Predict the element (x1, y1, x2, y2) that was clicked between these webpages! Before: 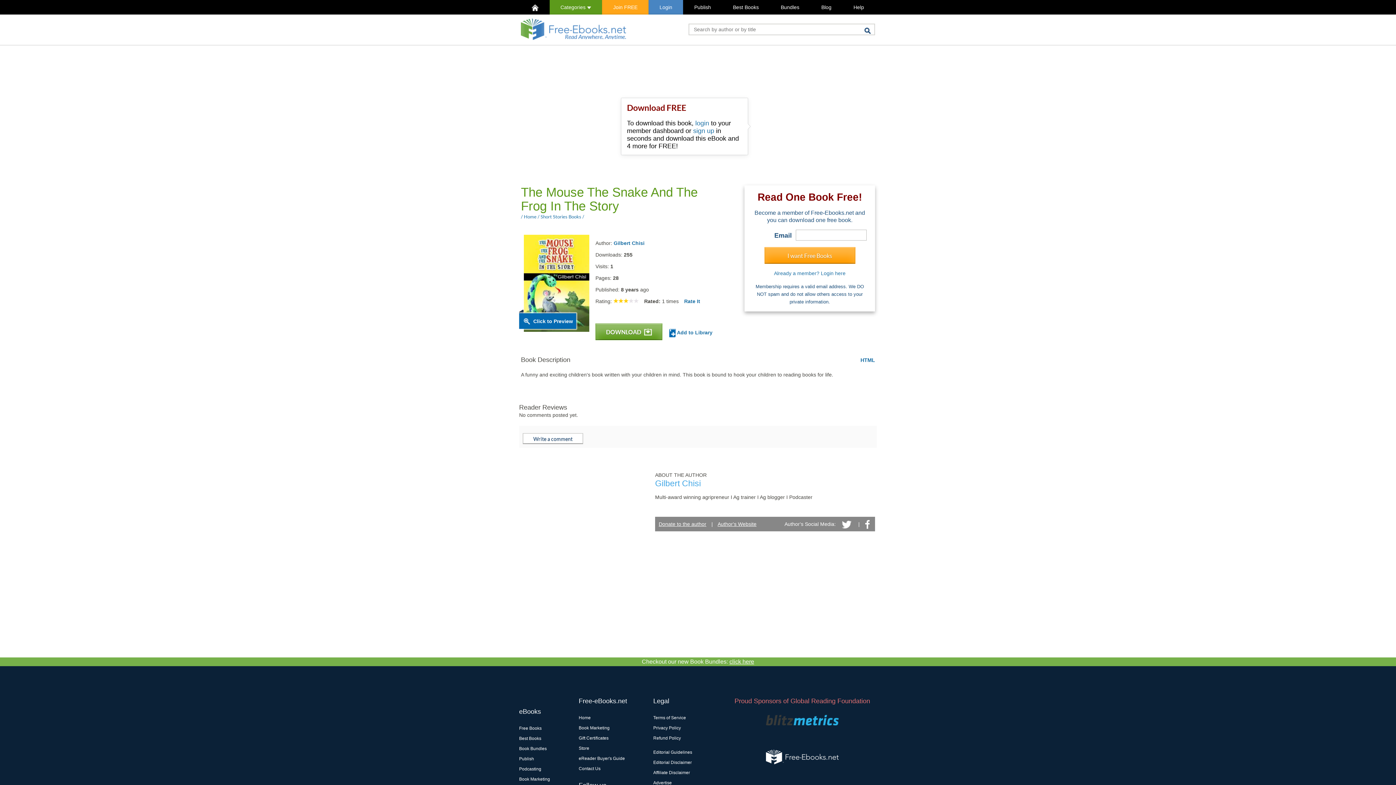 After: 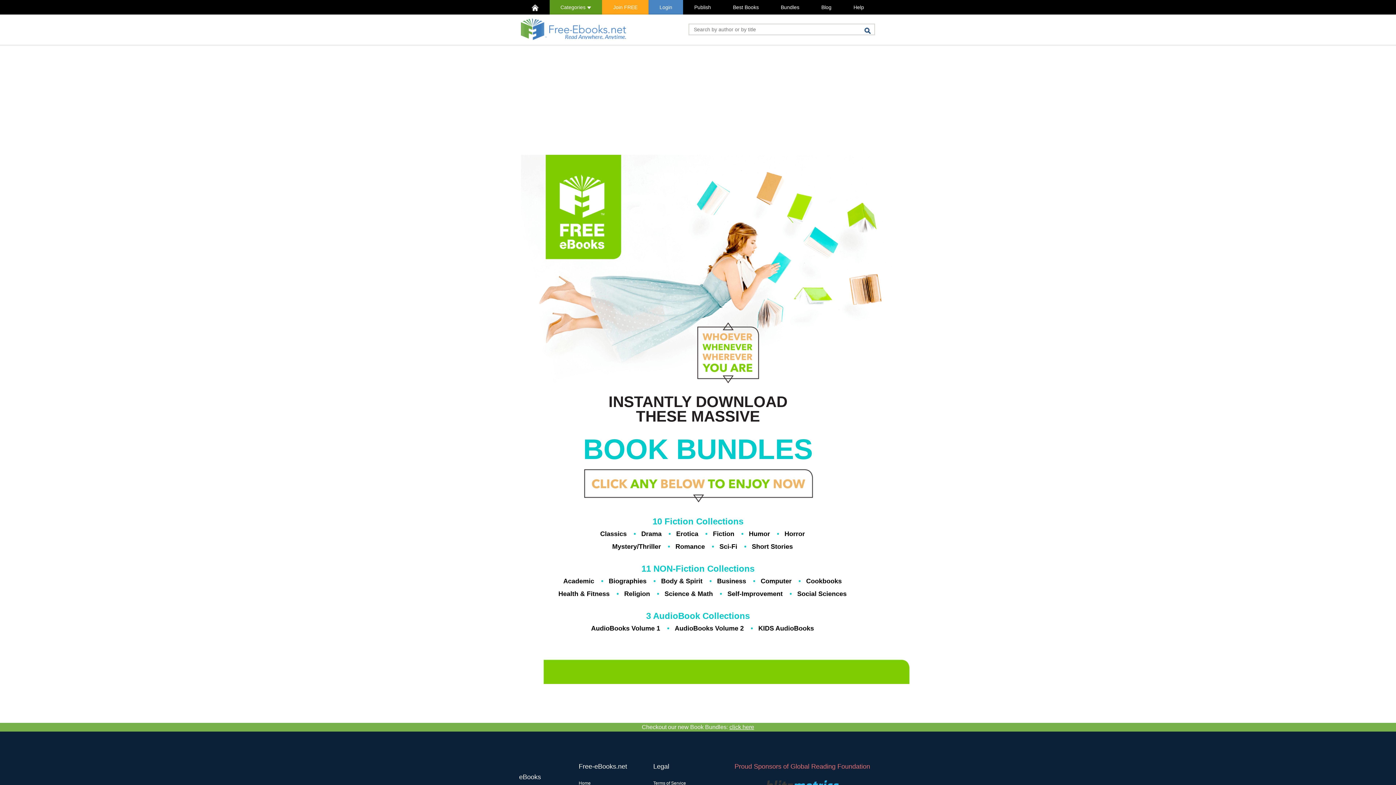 Action: label: Book Bundles bbox: (519, 746, 546, 751)